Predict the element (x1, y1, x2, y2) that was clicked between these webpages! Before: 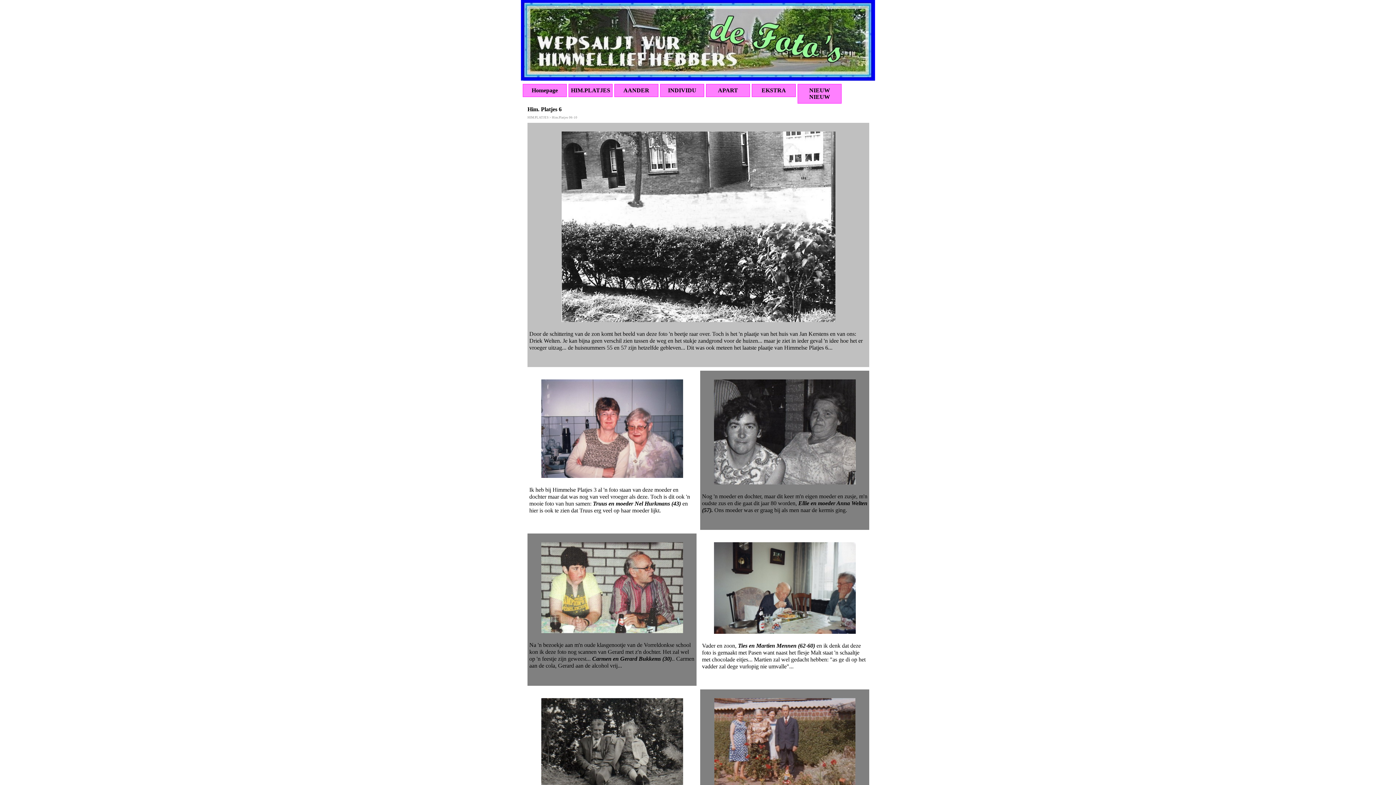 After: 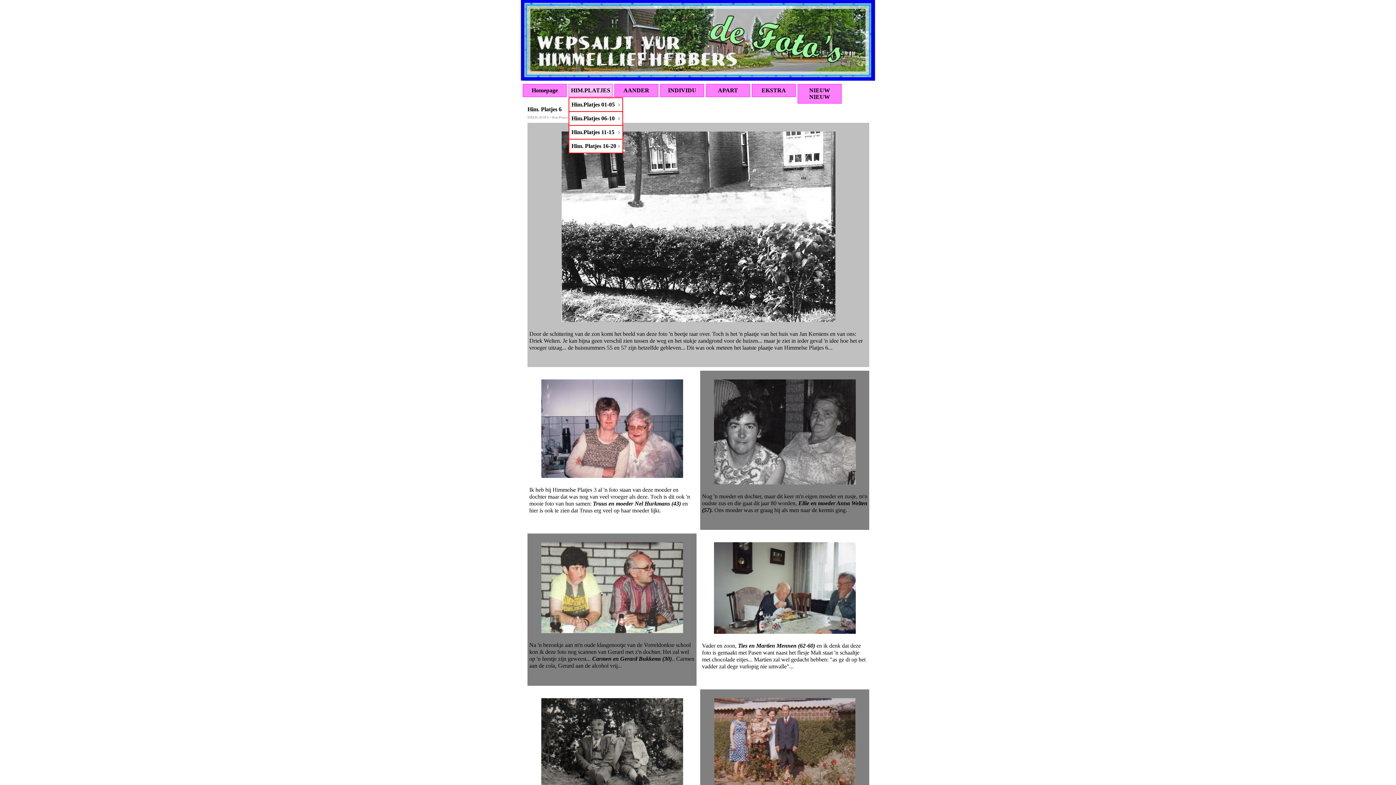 Action: bbox: (568, 84, 612, 97) label: HIM.PLATJES